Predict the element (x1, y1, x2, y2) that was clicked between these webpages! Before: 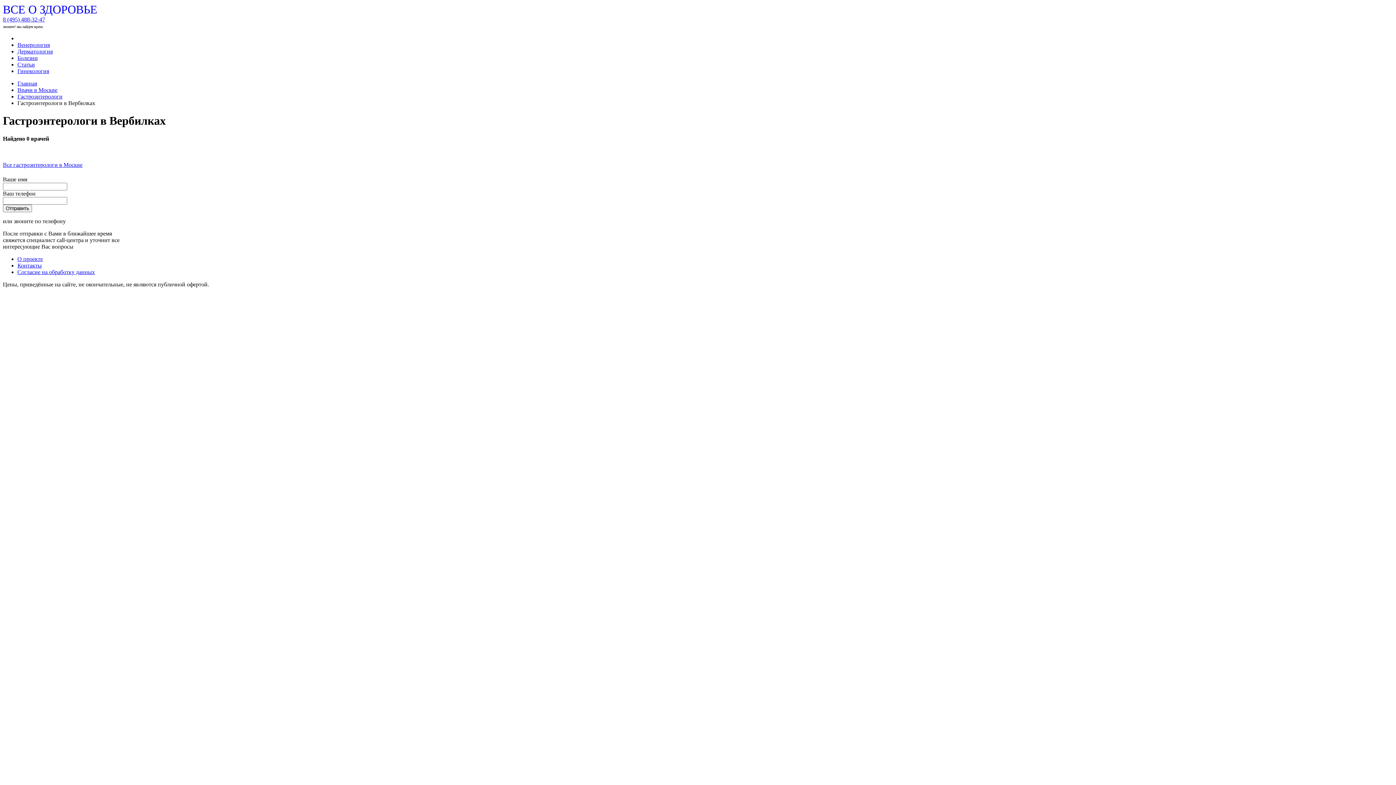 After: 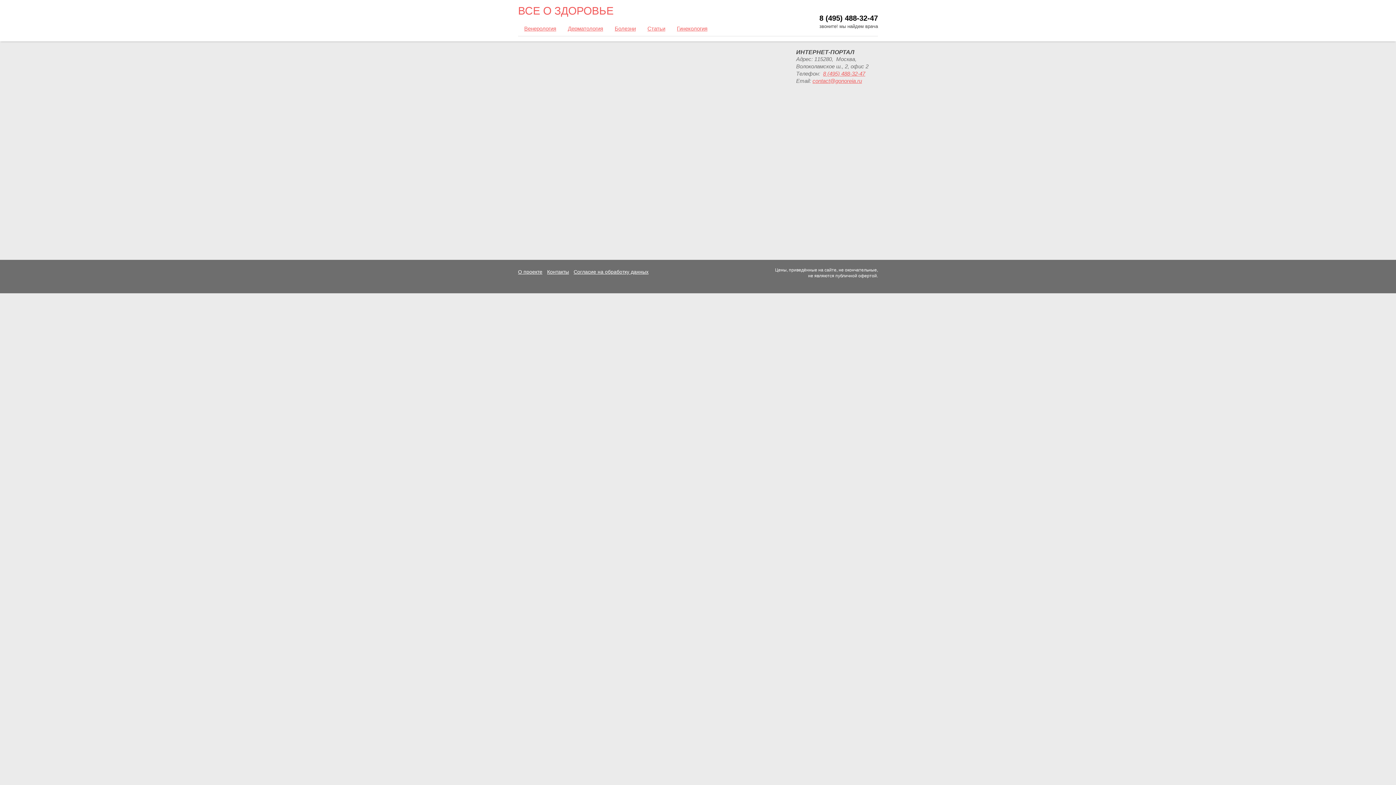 Action: bbox: (17, 262, 41, 268) label: Контакты